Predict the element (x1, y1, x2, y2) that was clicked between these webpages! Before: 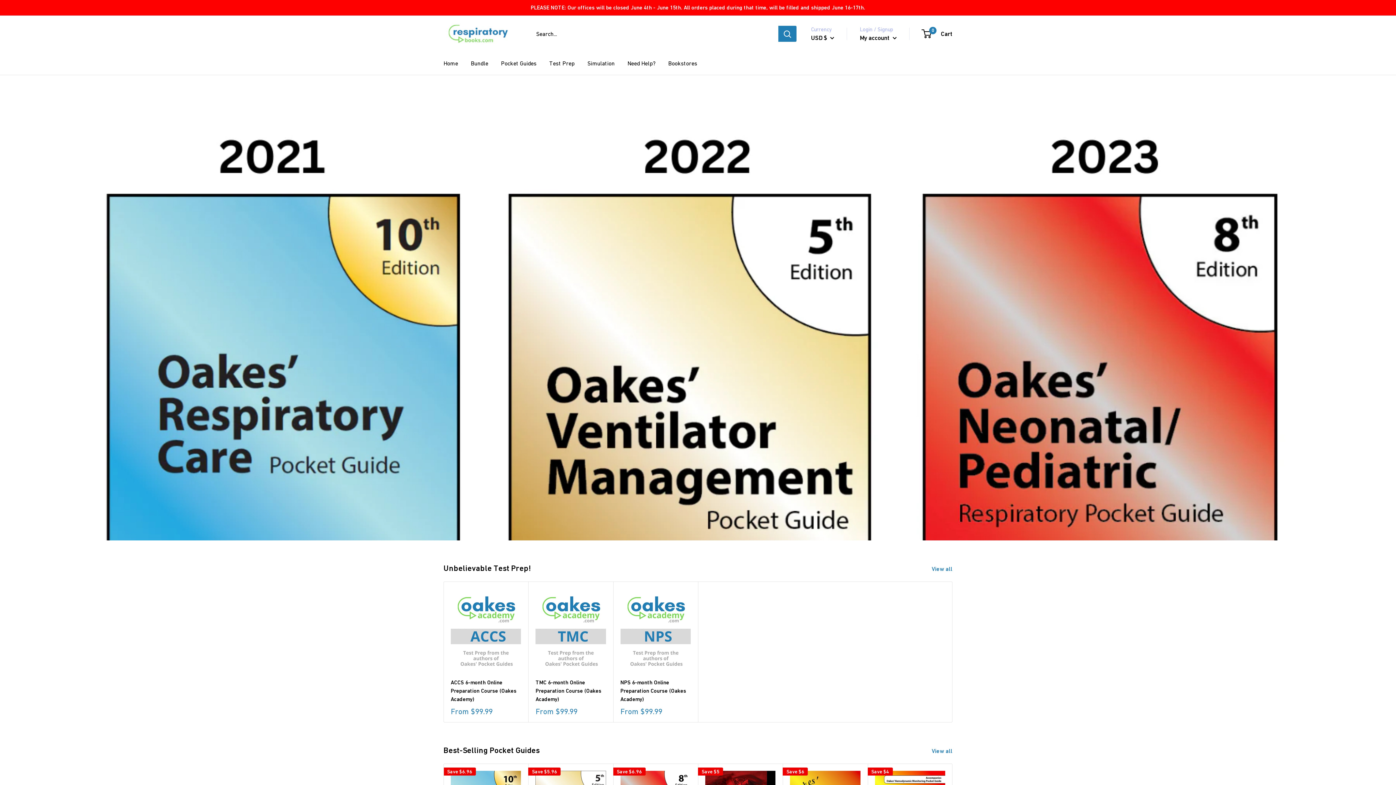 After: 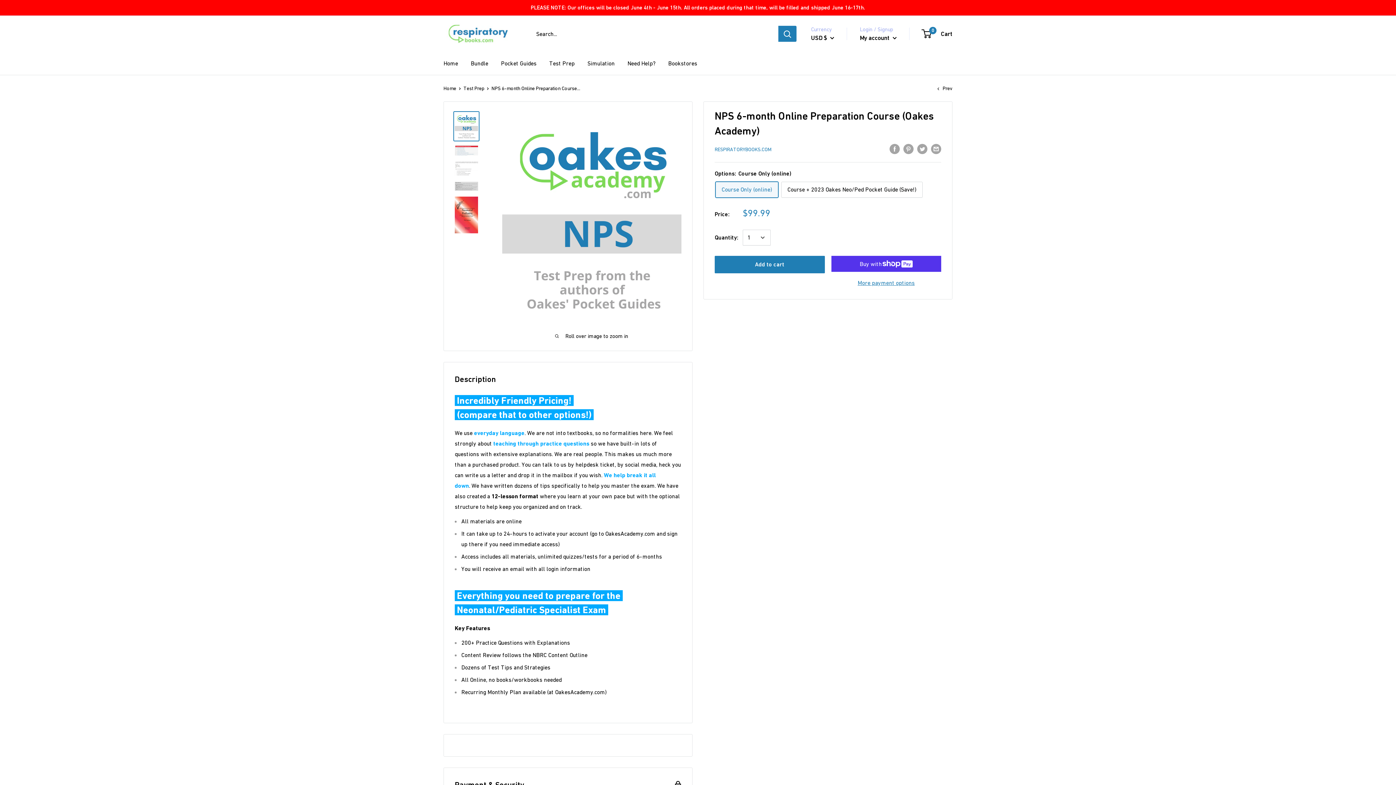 Action: label: NPS 6-month Online Preparation Course (Oakes Academy) bbox: (620, 678, 690, 703)